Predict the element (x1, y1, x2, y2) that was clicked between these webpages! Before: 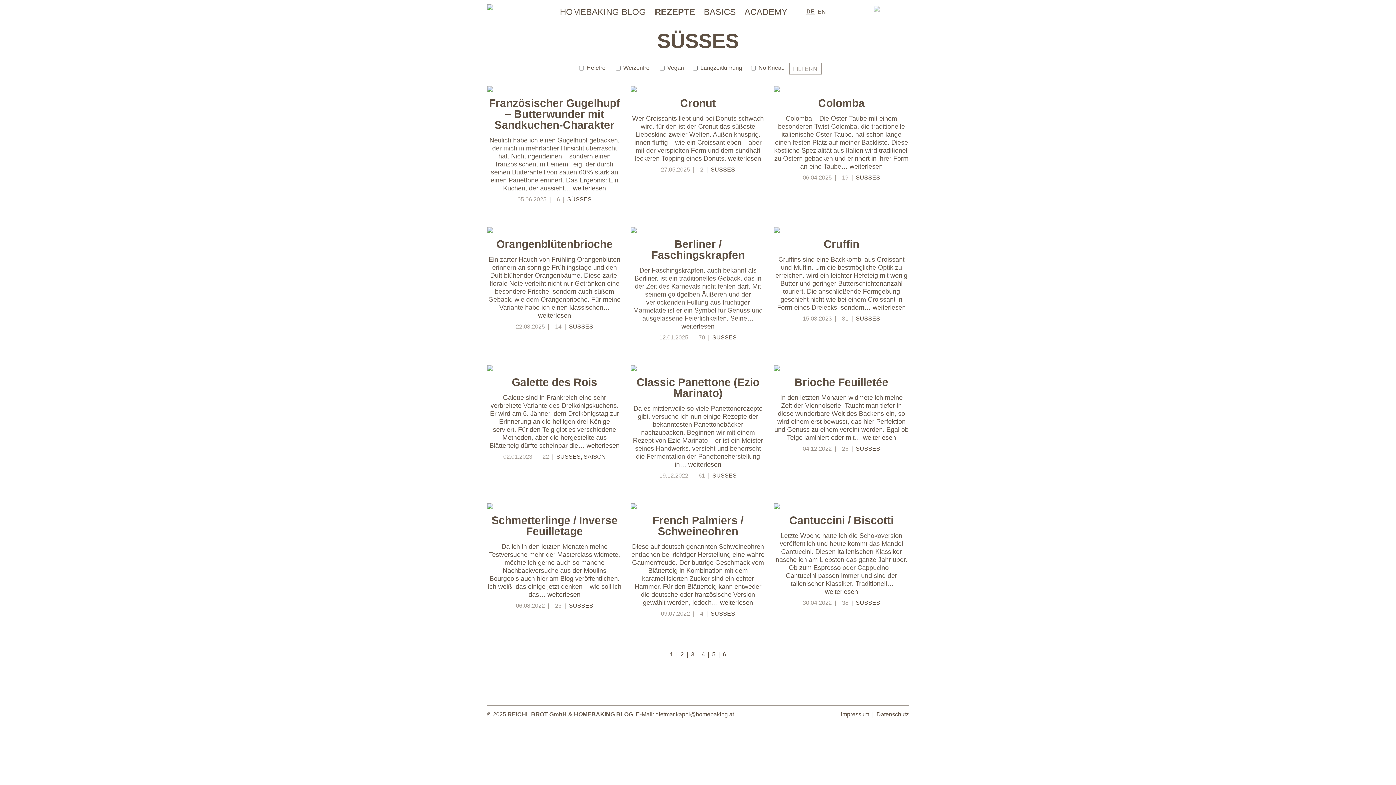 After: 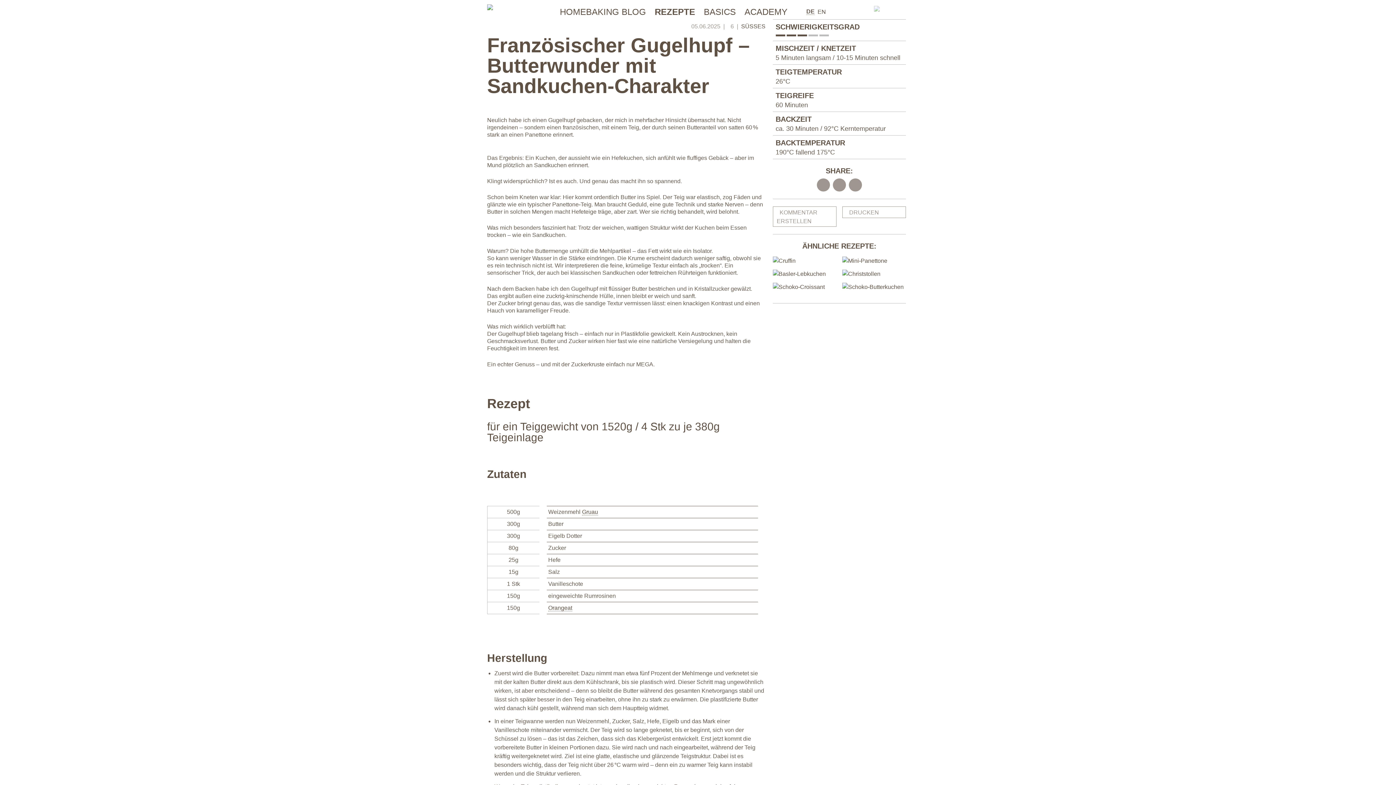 Action: bbox: (489, 97, 620, 130) label: Französischer Gugelhupf – Butterwunder mit Sandkuchen-Charakter